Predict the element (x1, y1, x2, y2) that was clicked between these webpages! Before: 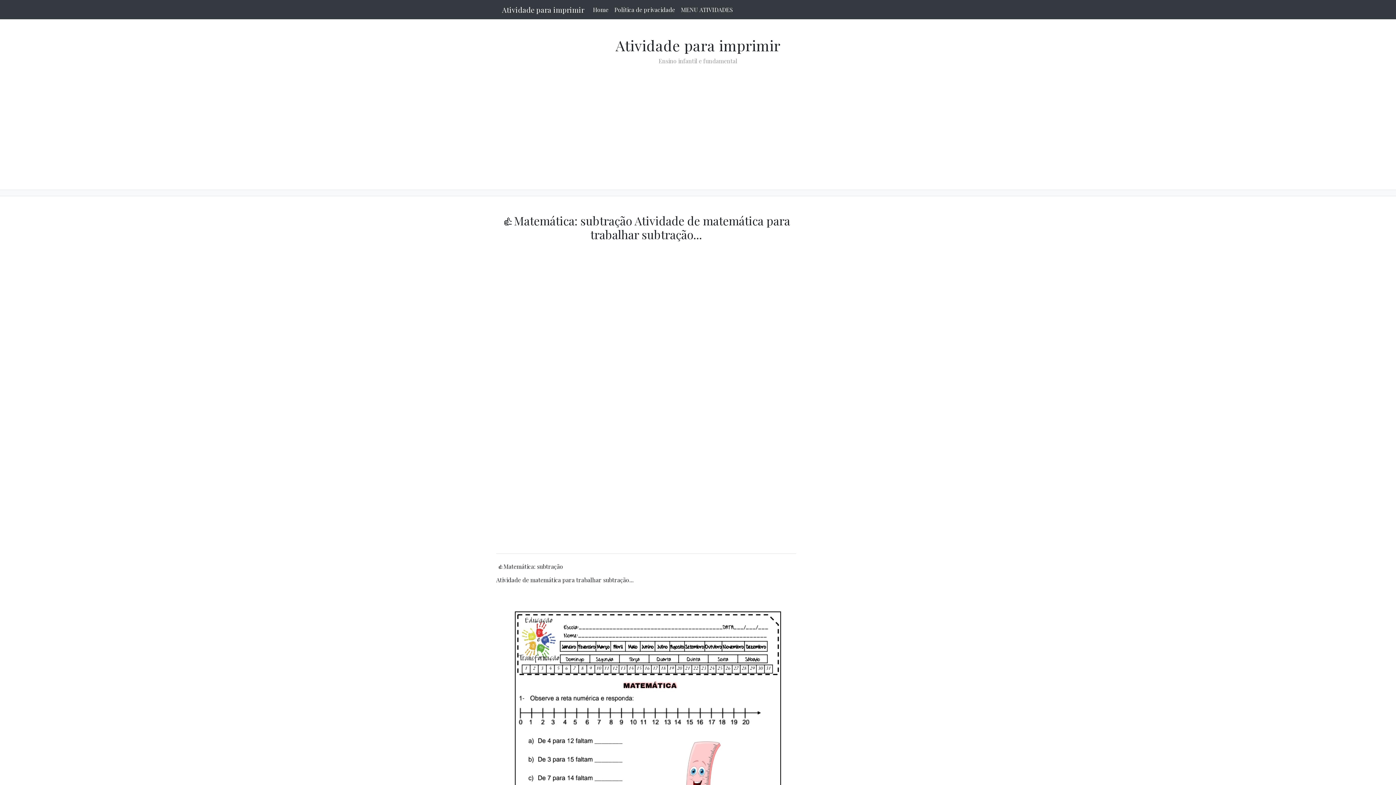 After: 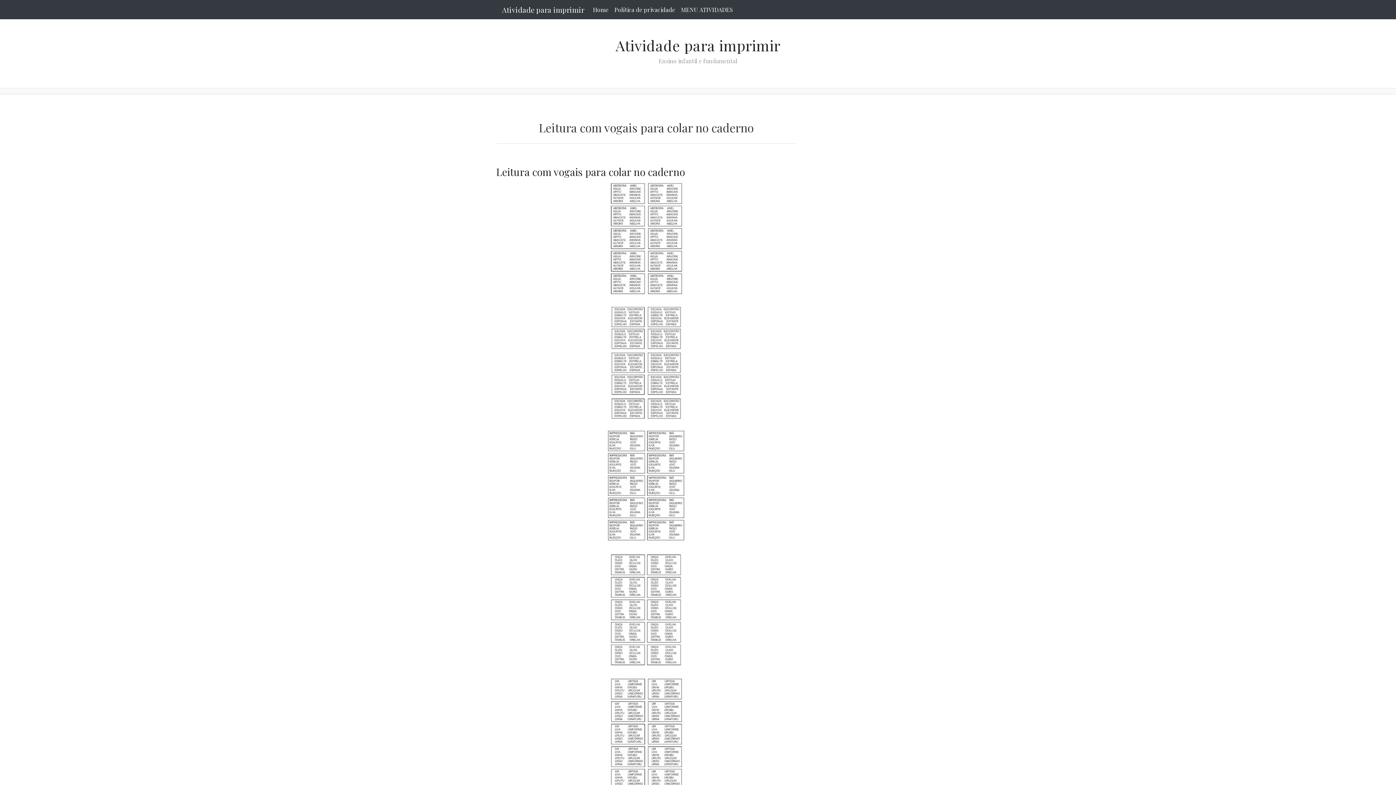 Action: label: Home bbox: (590, 2, 611, 16)